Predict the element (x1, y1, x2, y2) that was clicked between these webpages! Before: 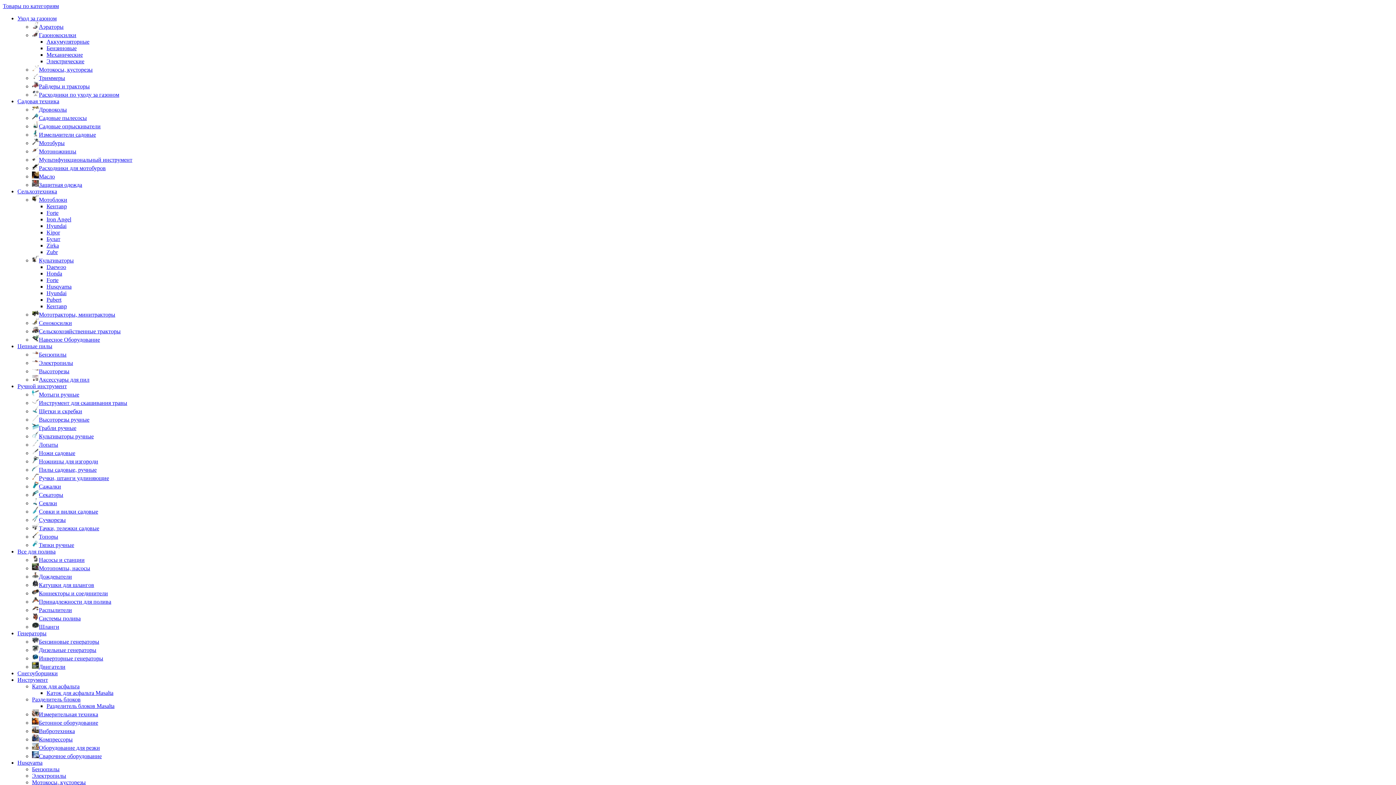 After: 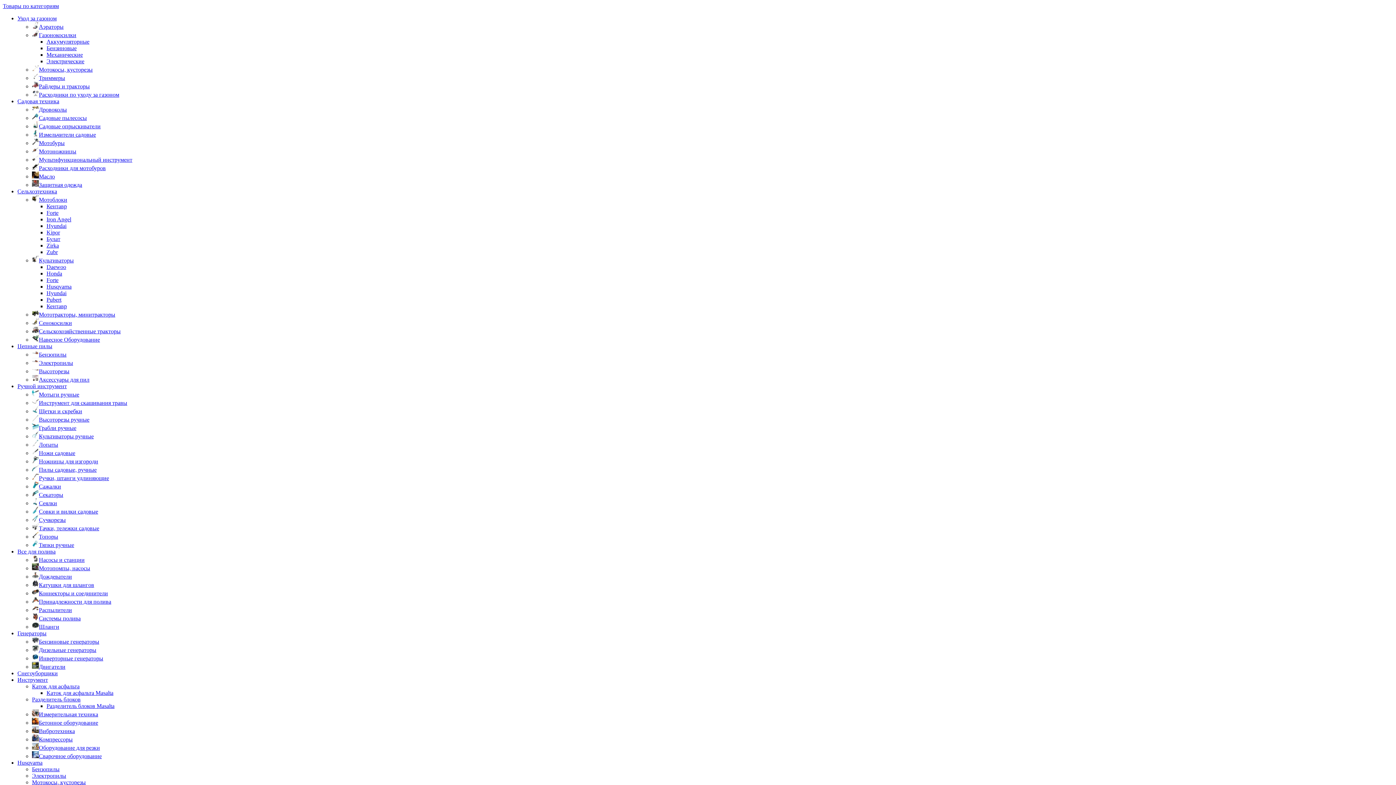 Action: label: Лопаты bbox: (32, 441, 58, 448)